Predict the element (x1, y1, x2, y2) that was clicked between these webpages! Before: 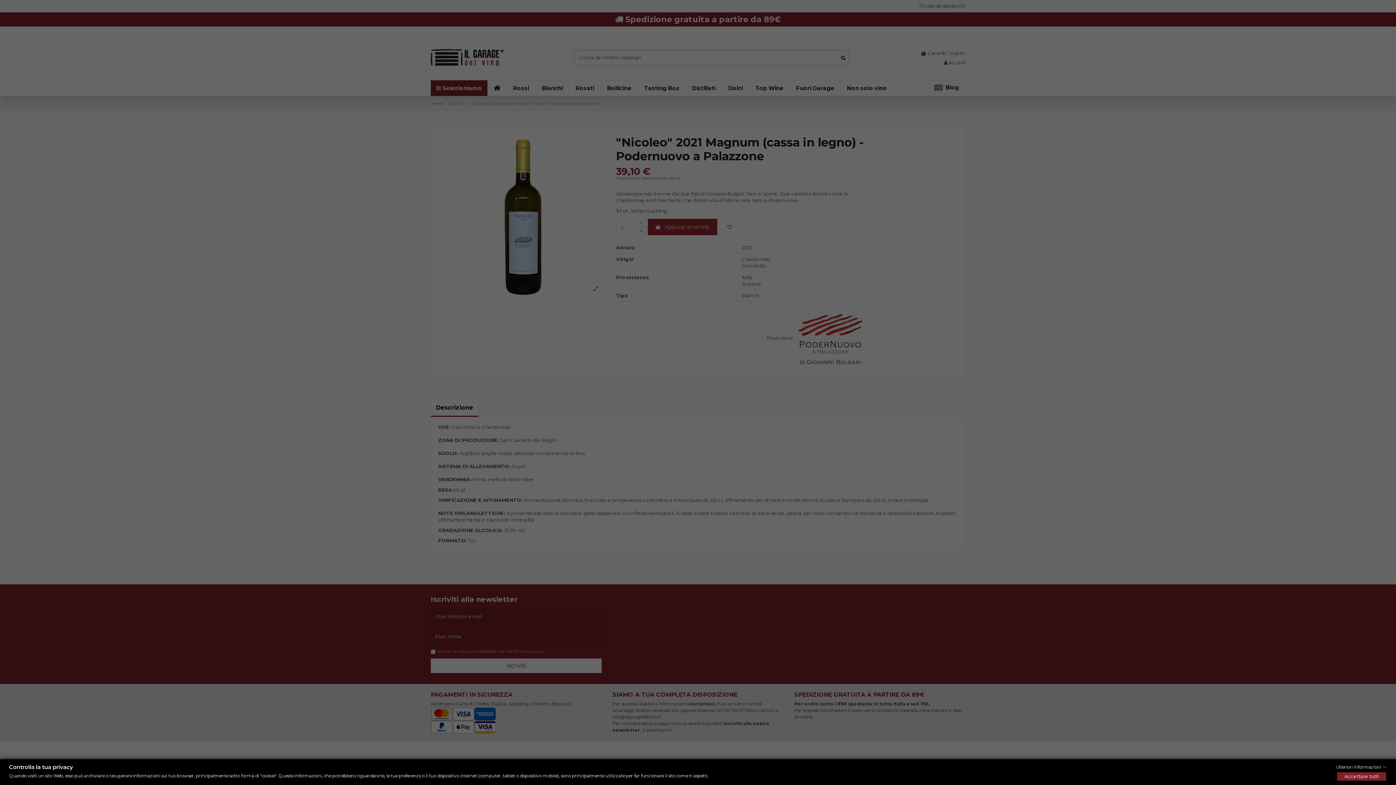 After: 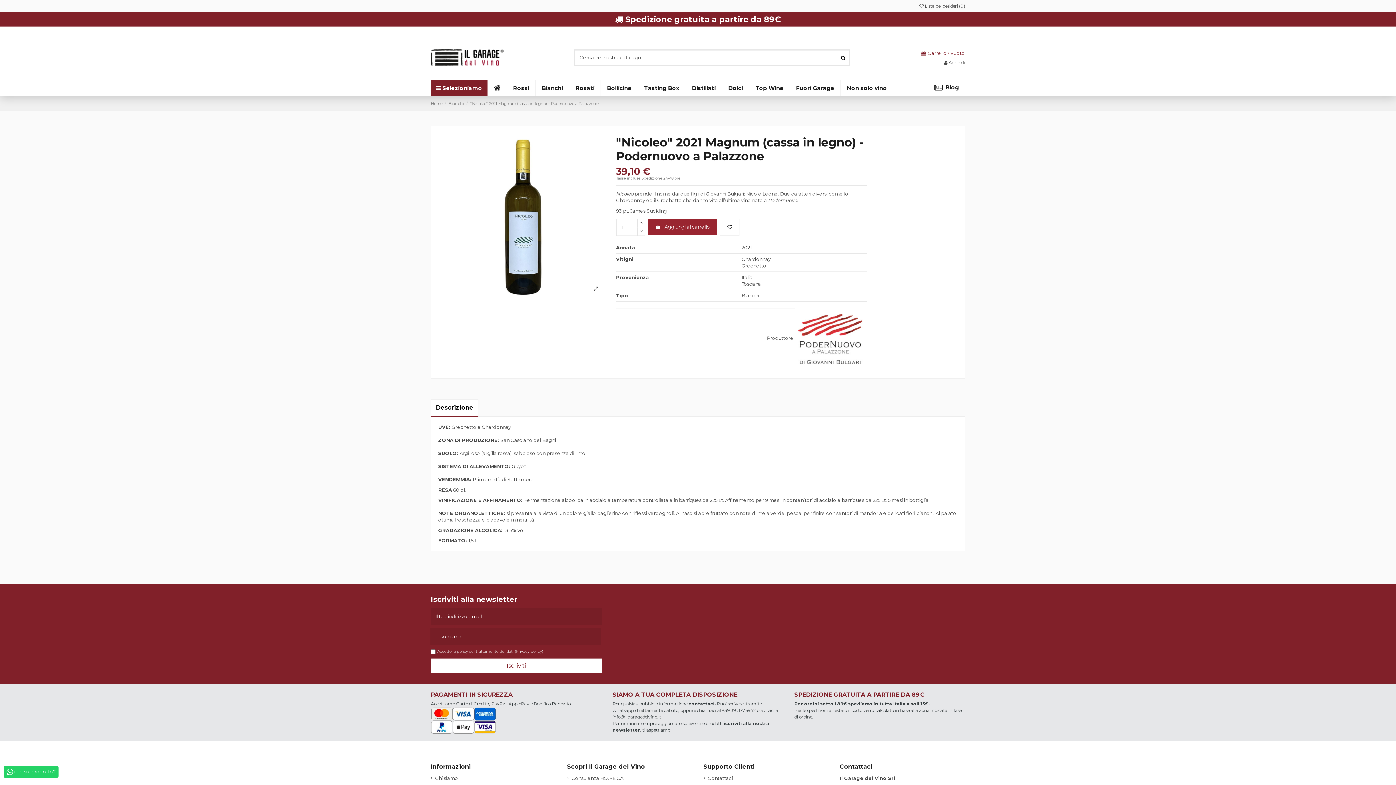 Action: bbox: (1337, 772, 1386, 781) label: Accettare tutti